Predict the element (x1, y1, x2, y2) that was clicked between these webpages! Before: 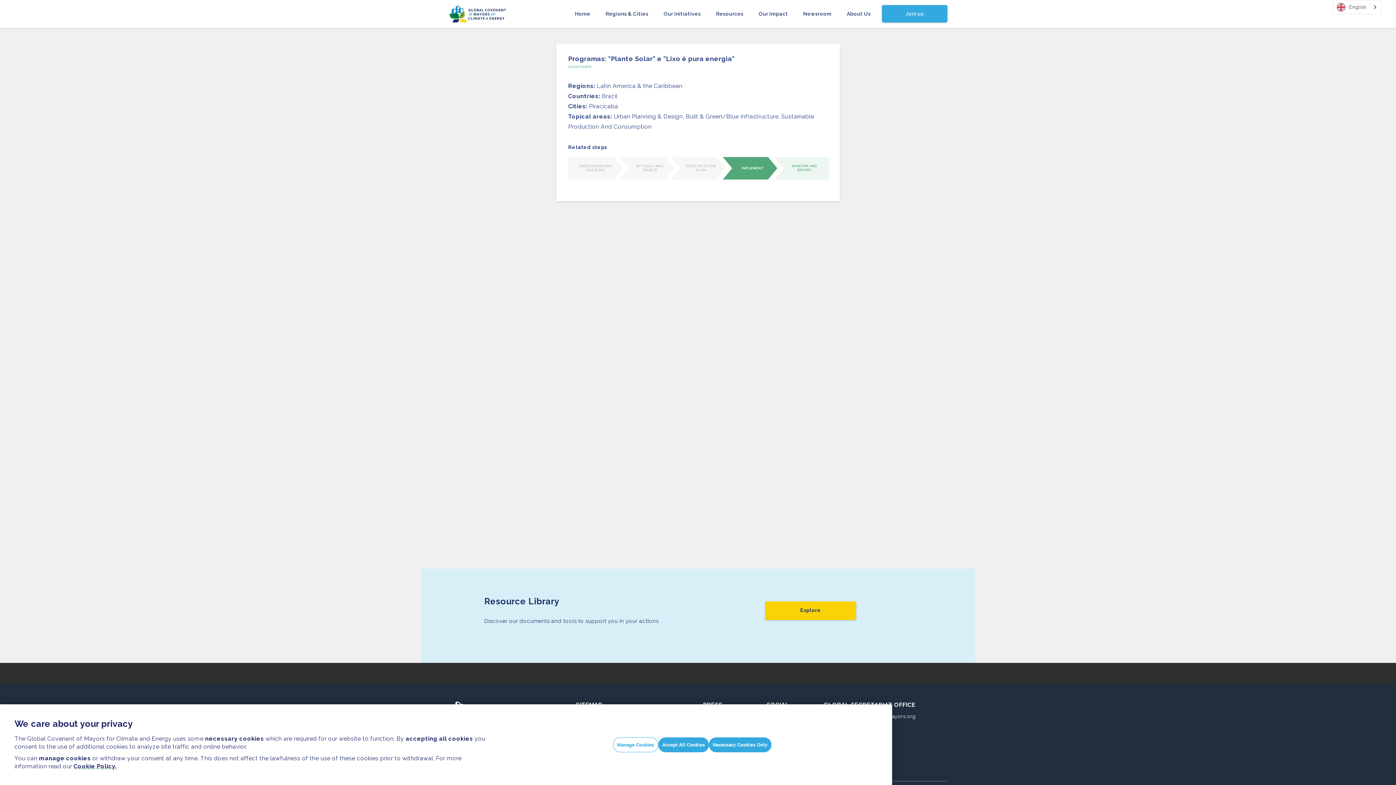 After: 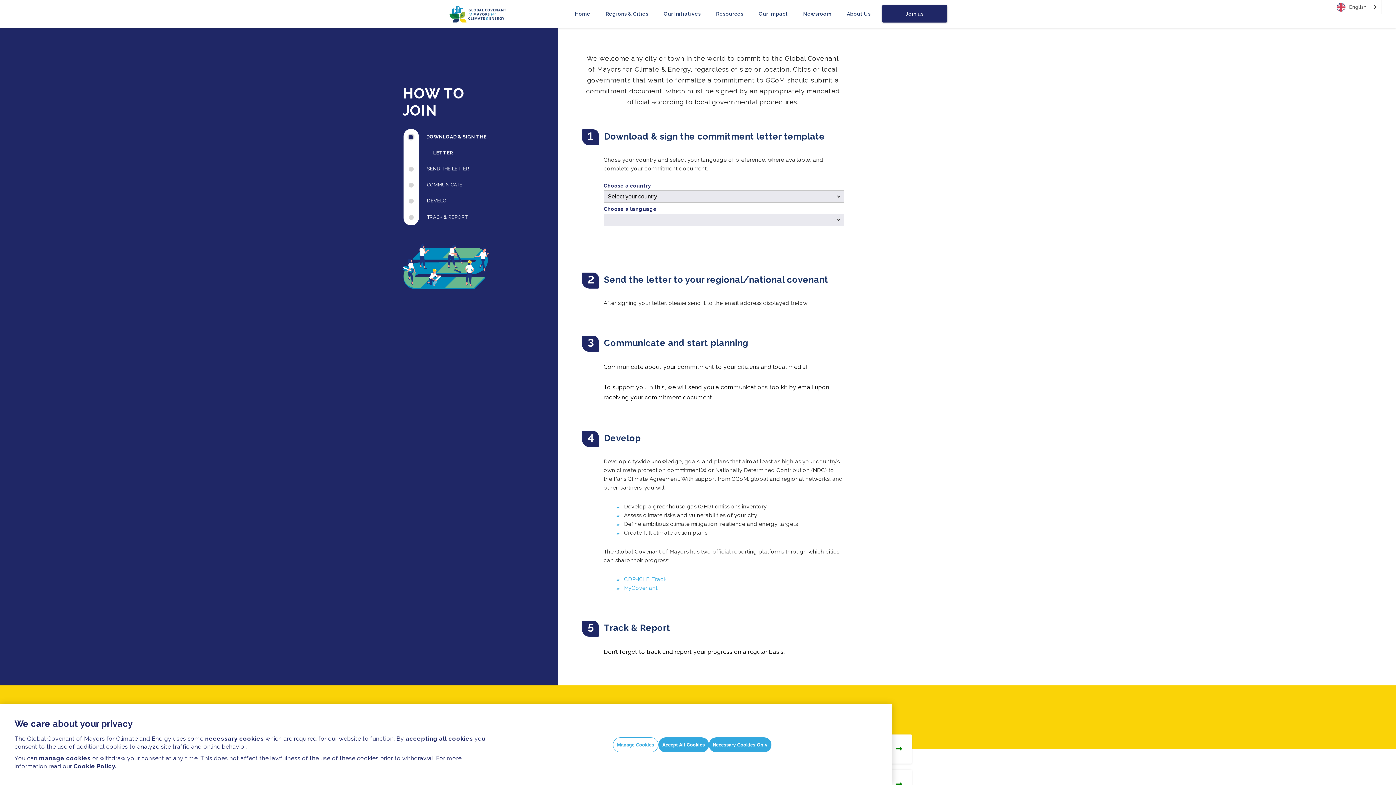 Action: label: Join us bbox: (882, 5, 947, 22)